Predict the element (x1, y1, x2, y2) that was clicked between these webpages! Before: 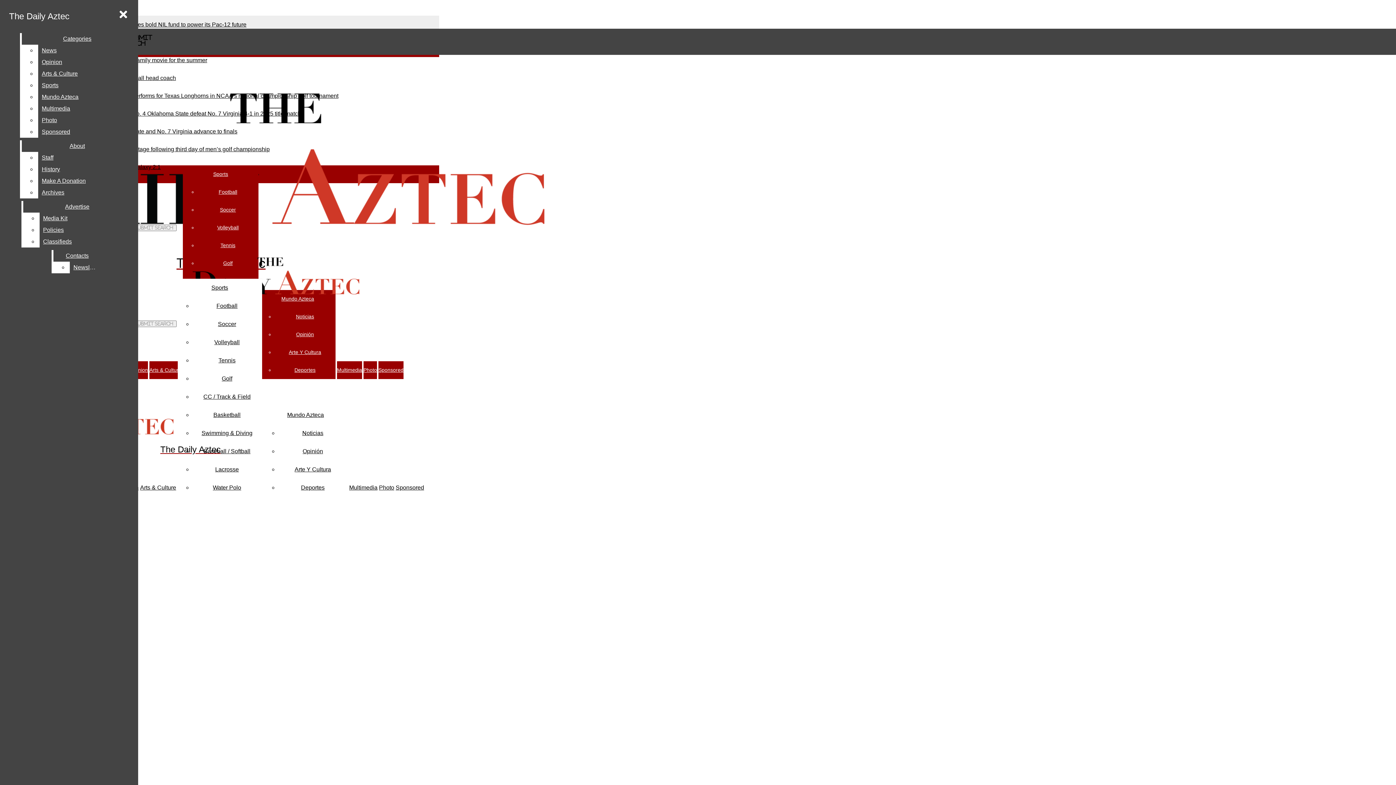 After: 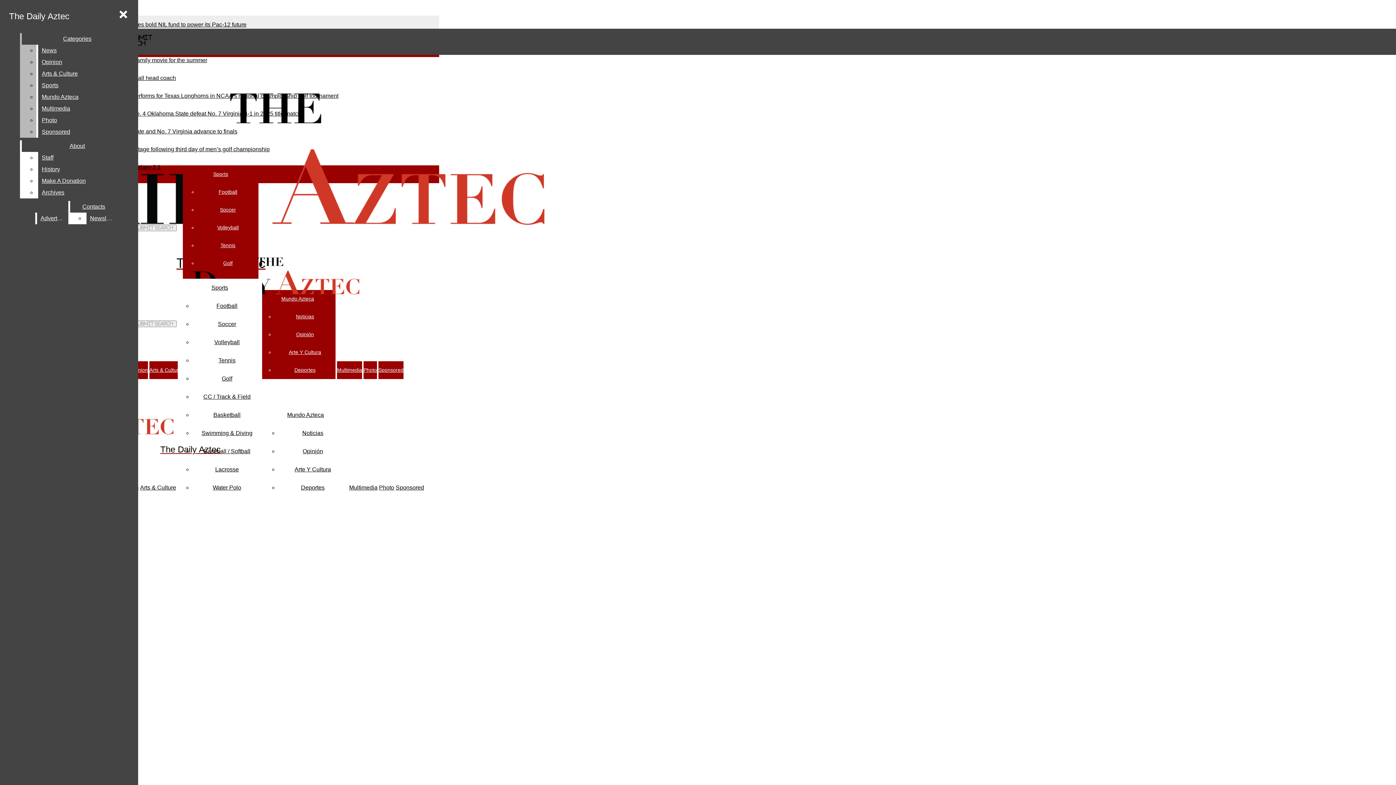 Action: label: Photo bbox: (38, 114, 132, 126)